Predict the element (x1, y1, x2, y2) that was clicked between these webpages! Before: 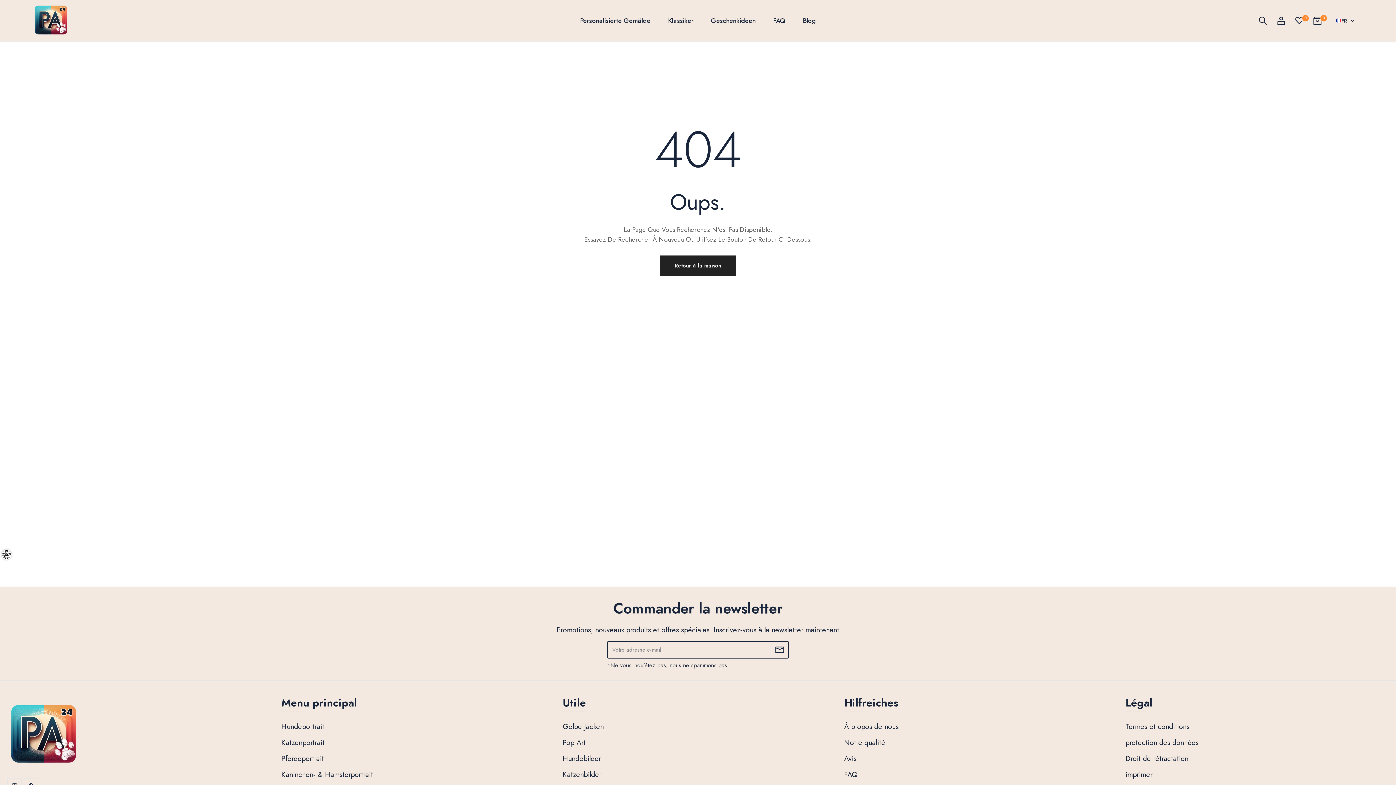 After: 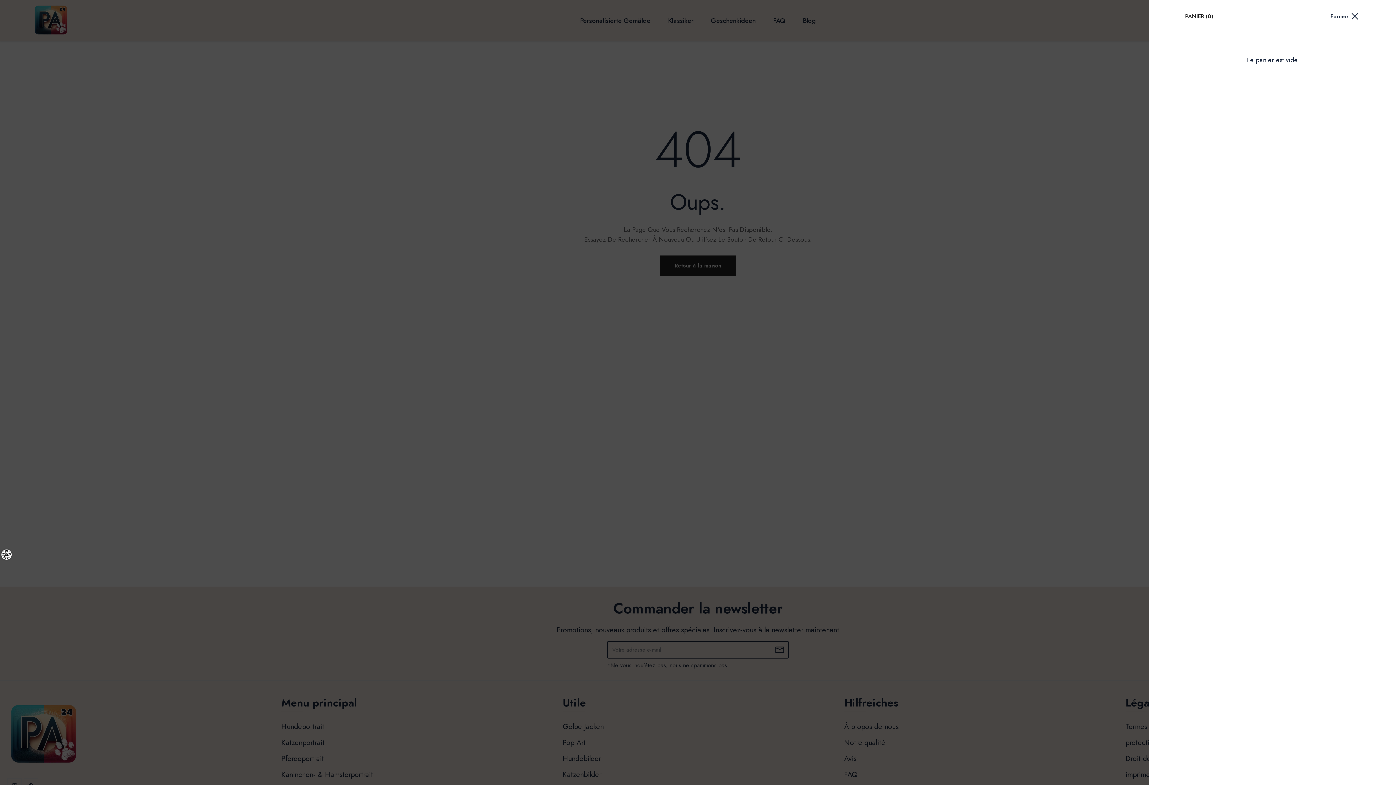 Action: label: 0 bbox: (1313, 16, 1321, 24)